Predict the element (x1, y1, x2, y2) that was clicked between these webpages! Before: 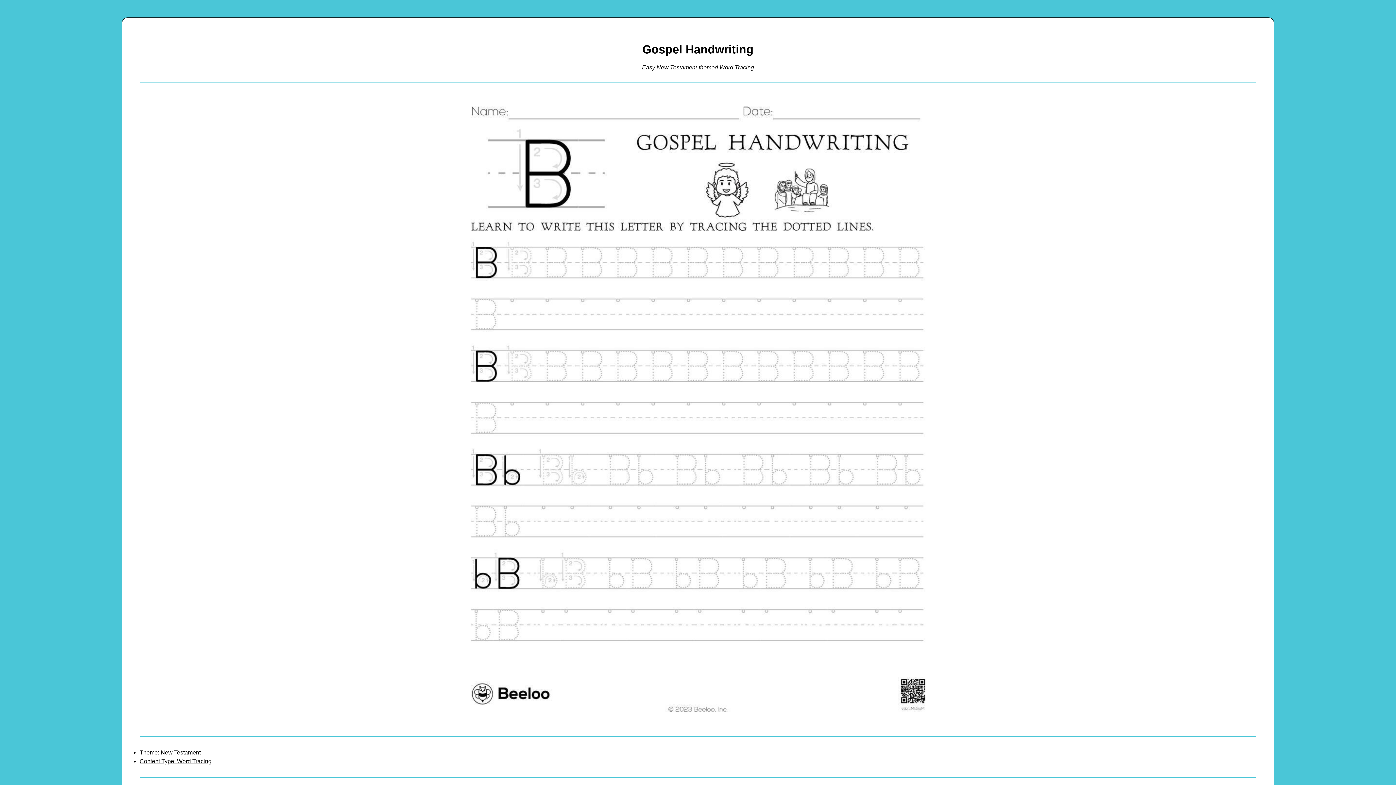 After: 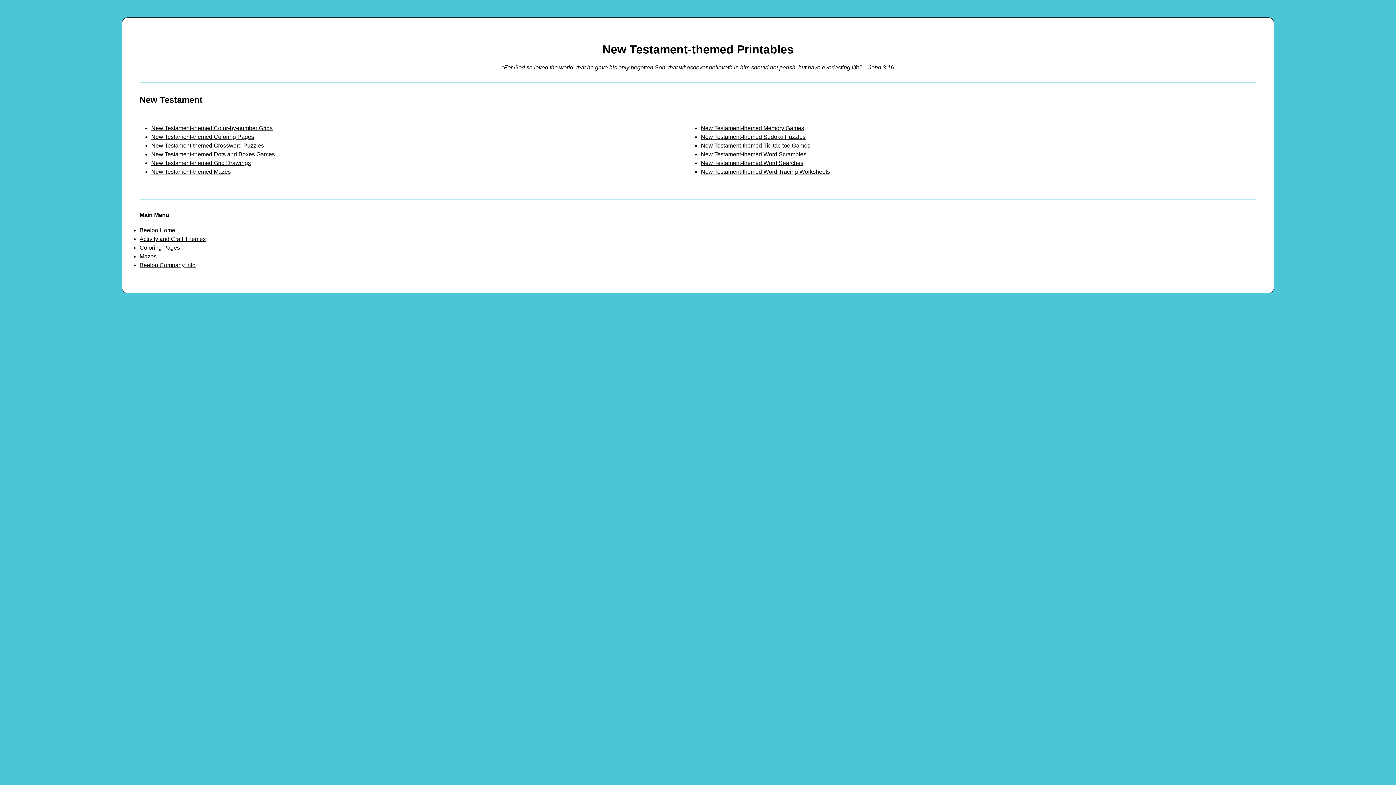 Action: bbox: (139, 749, 200, 755) label: Theme: New Testament